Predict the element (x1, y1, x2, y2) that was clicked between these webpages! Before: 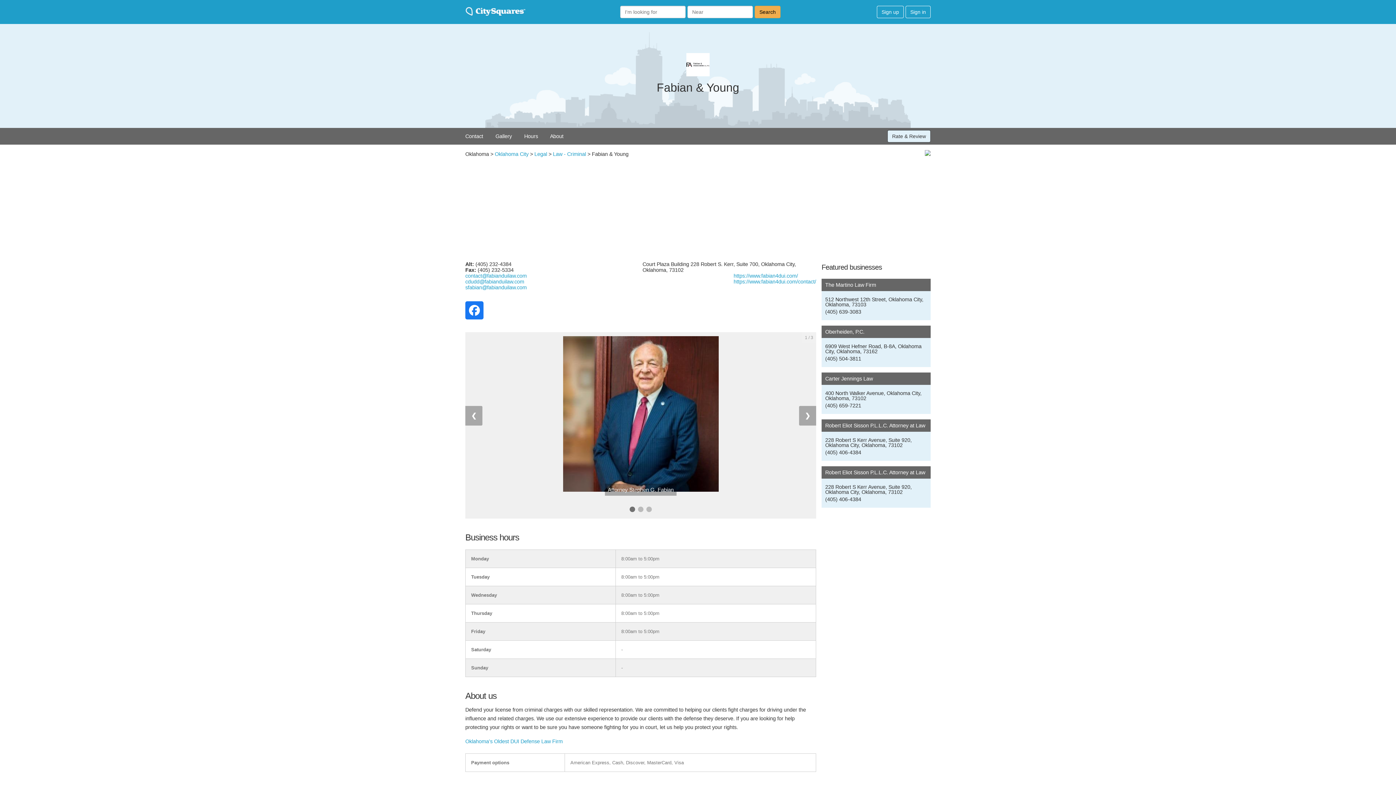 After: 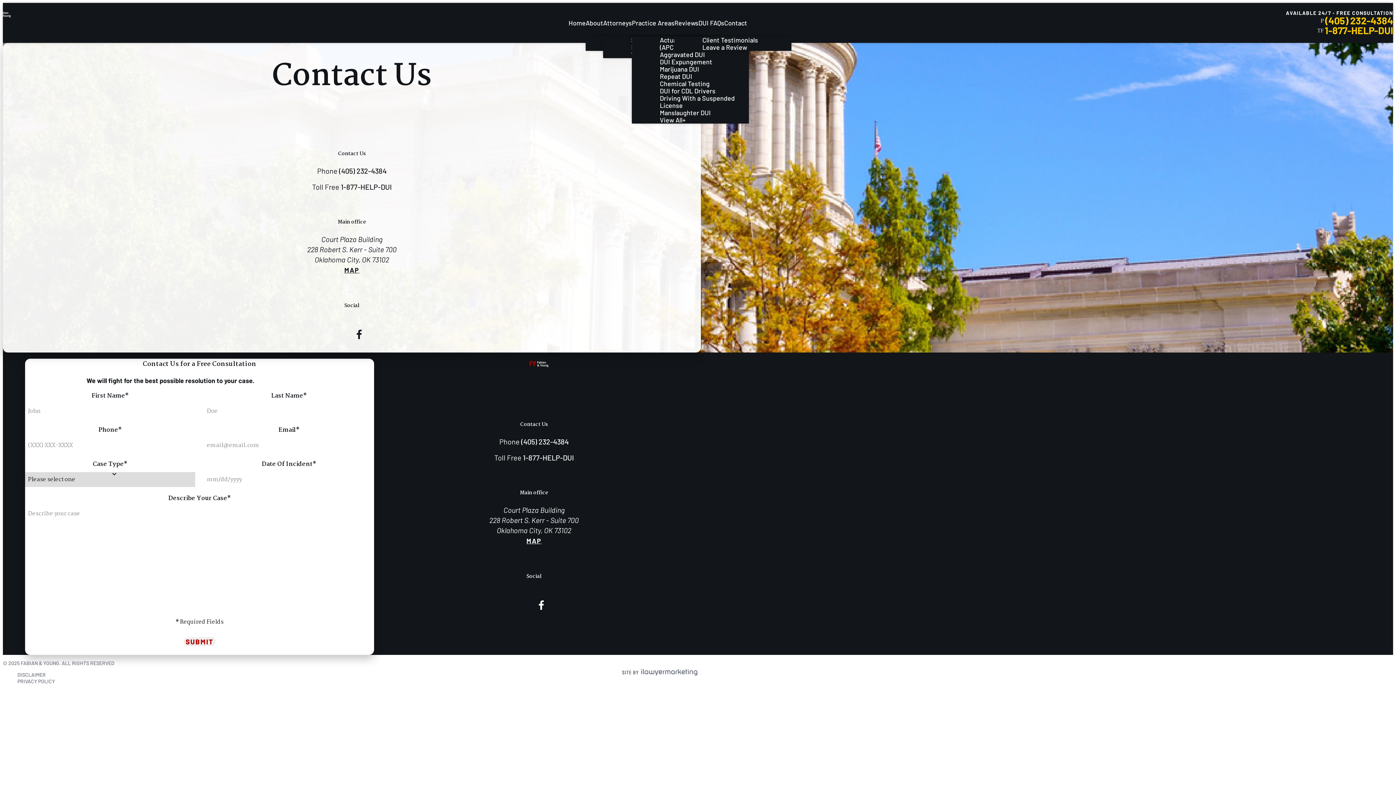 Action: label: https://www.fabian4dui.com/contact/ bbox: (733, 278, 816, 284)